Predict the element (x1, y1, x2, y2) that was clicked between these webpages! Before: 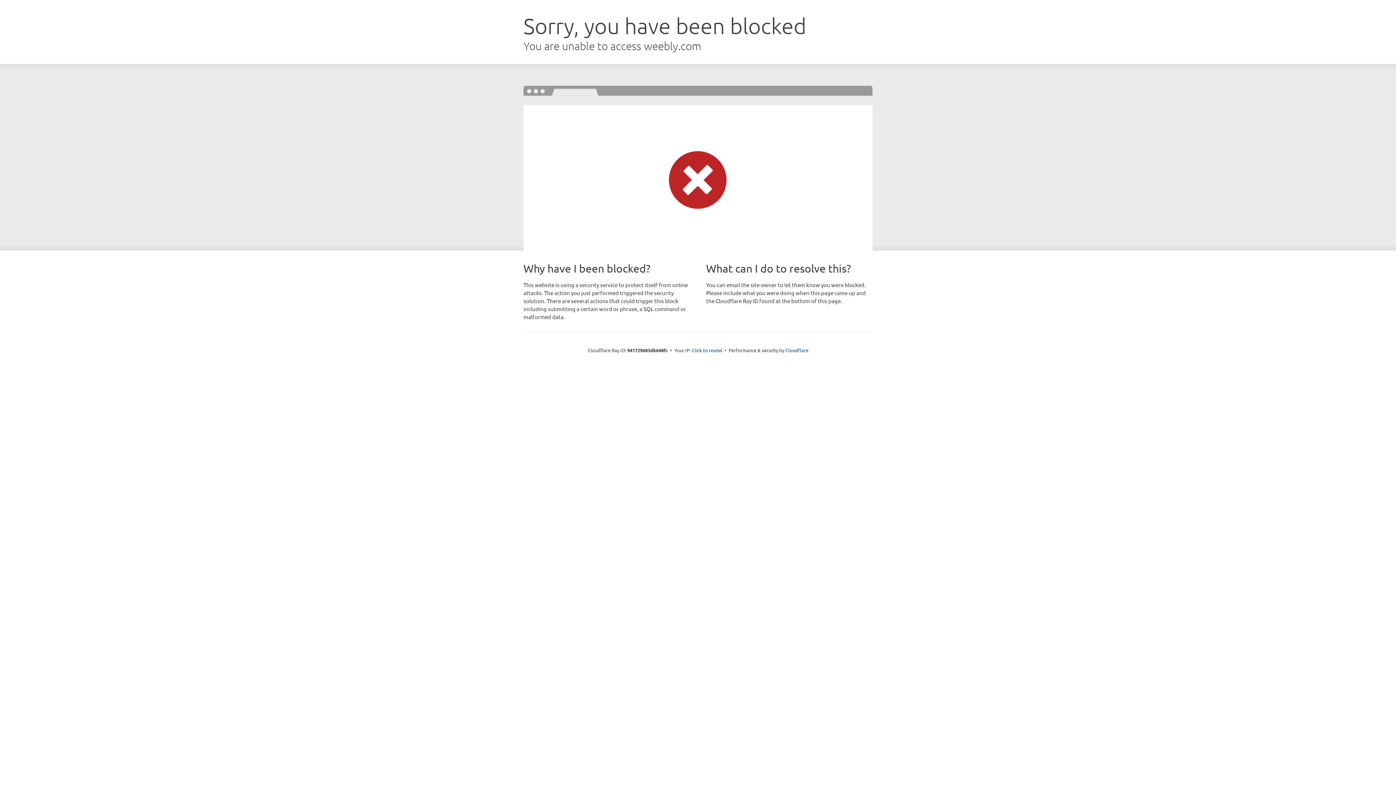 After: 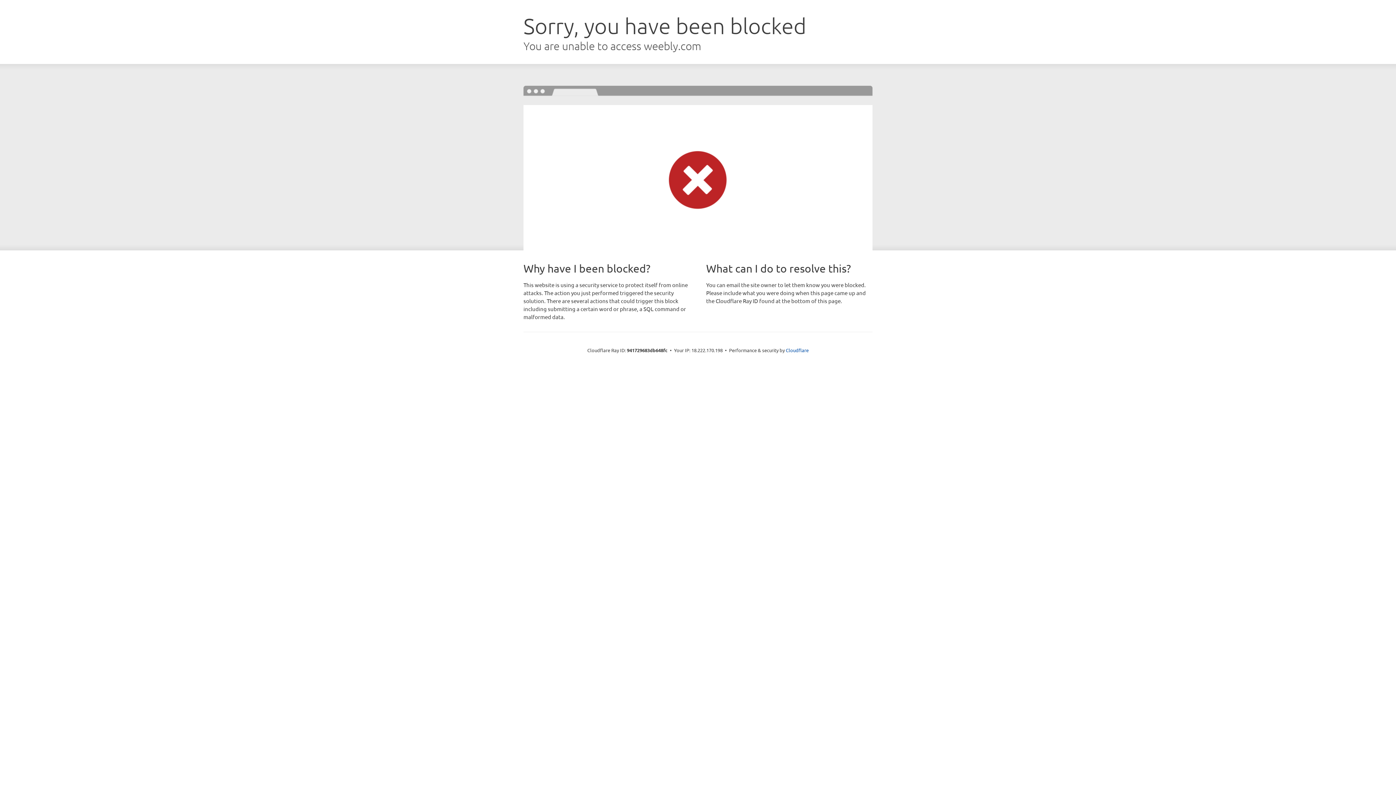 Action: label: Click to reveal bbox: (692, 346, 722, 353)